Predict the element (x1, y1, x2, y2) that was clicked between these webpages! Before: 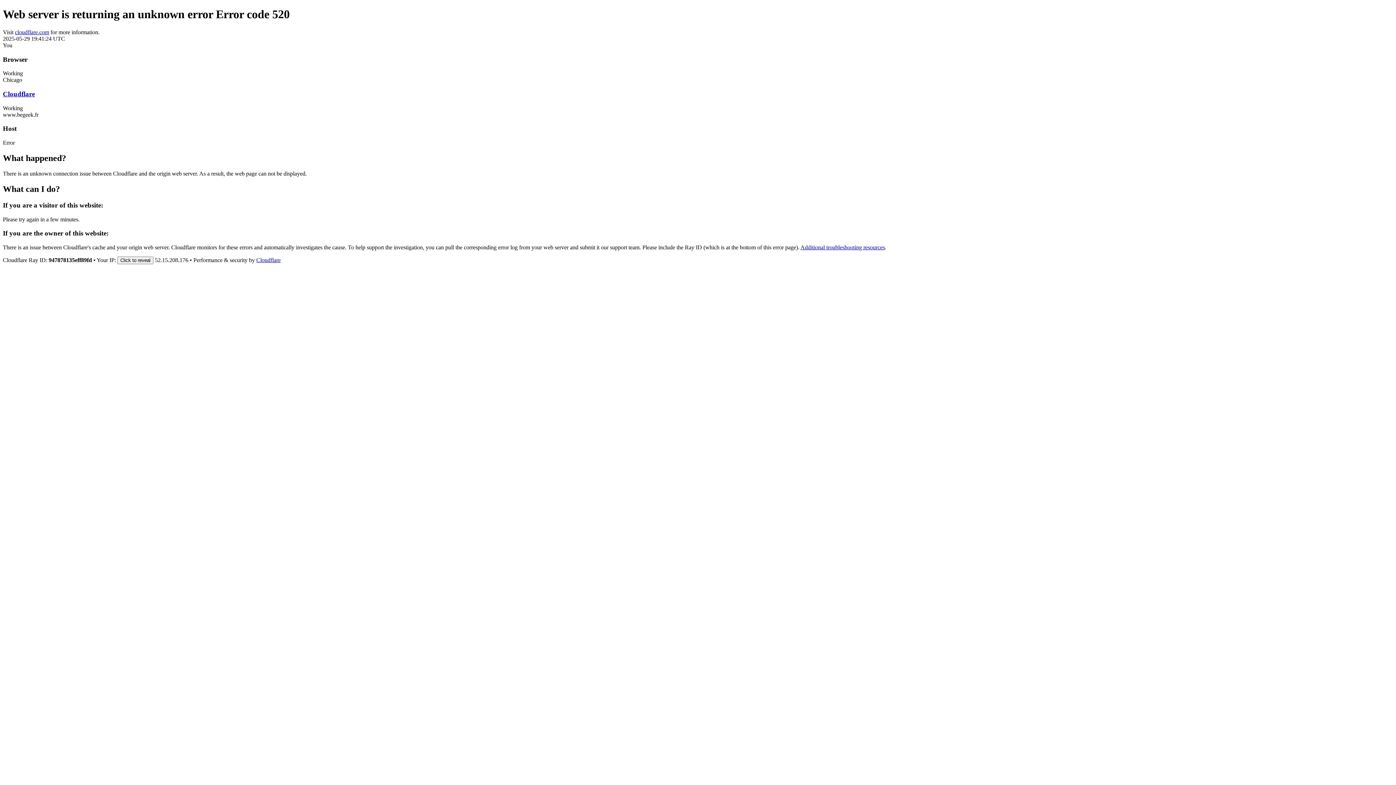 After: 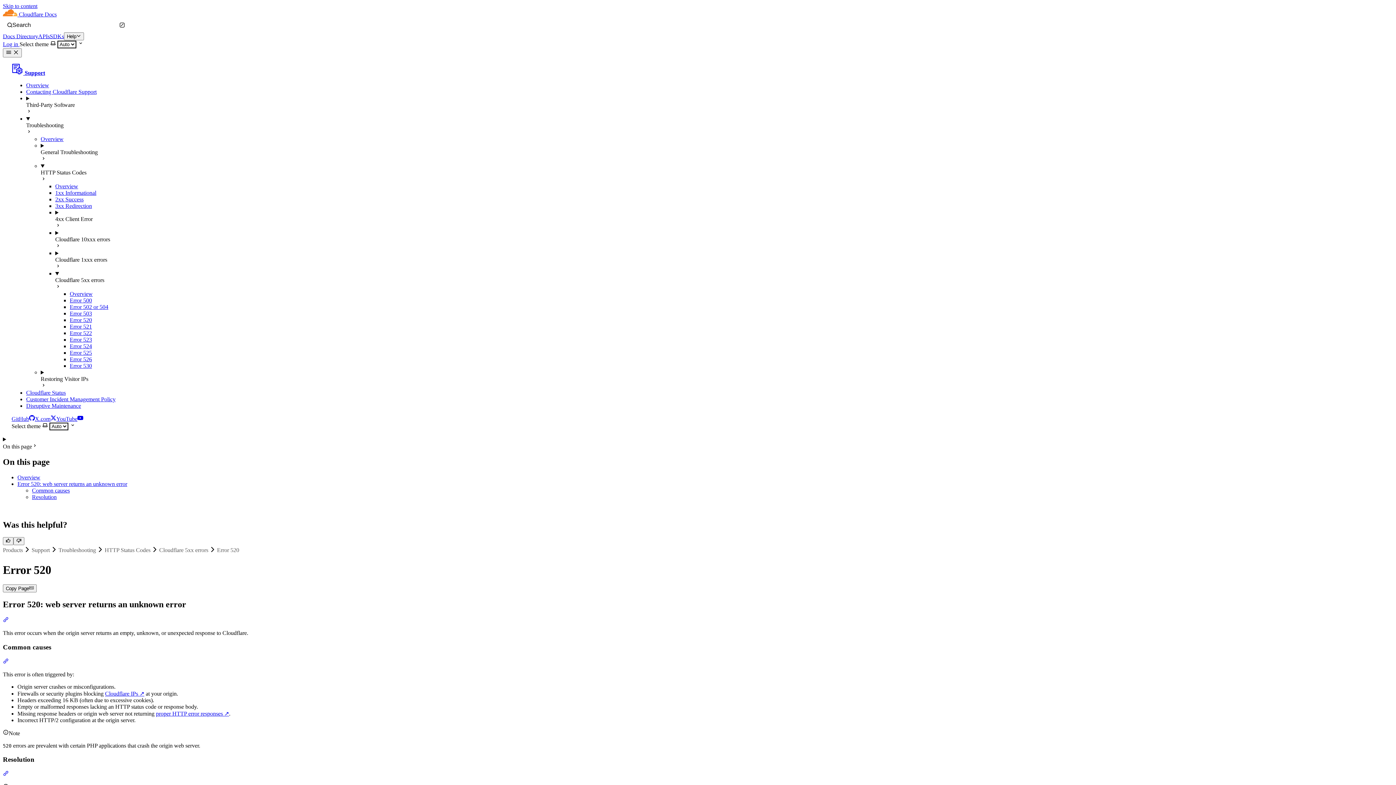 Action: bbox: (800, 244, 885, 250) label: Additional troubleshooting resources